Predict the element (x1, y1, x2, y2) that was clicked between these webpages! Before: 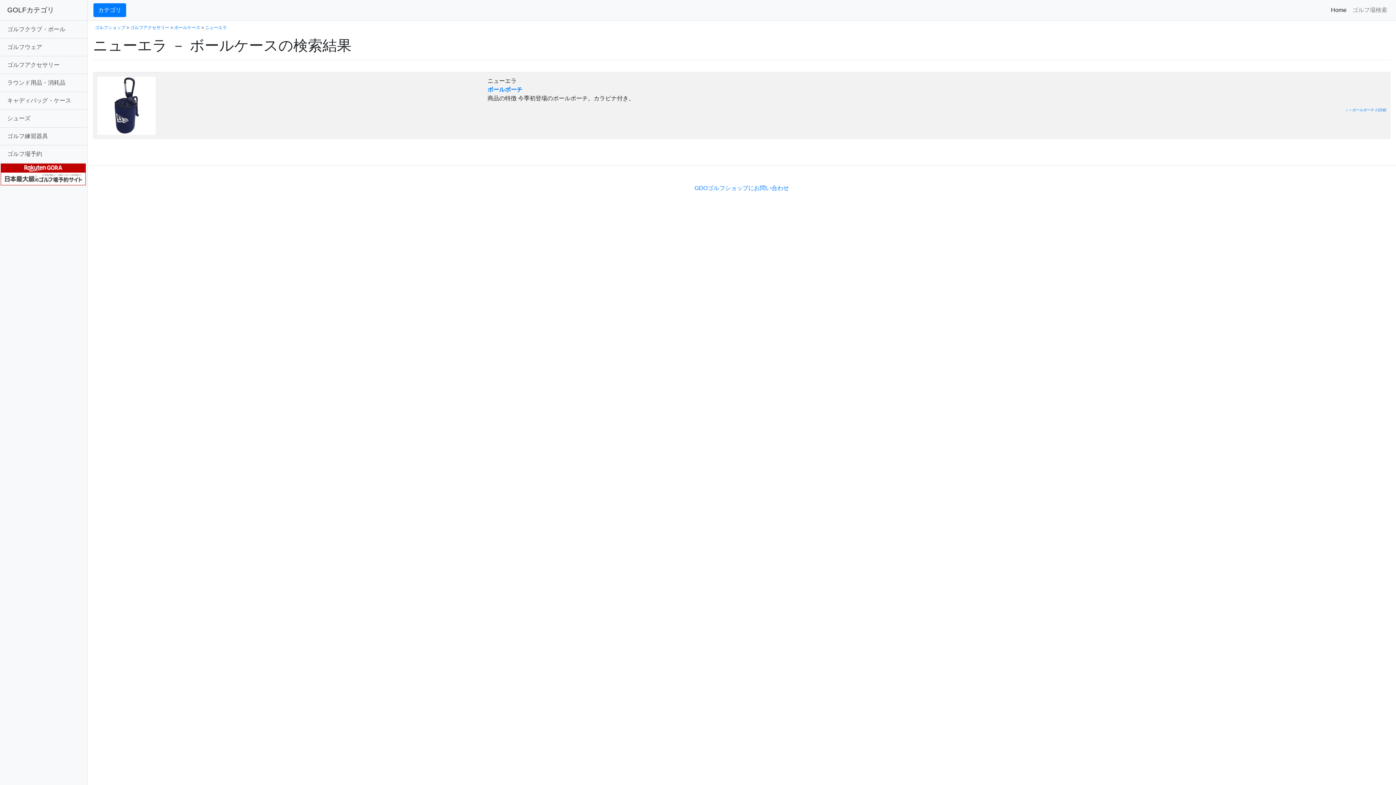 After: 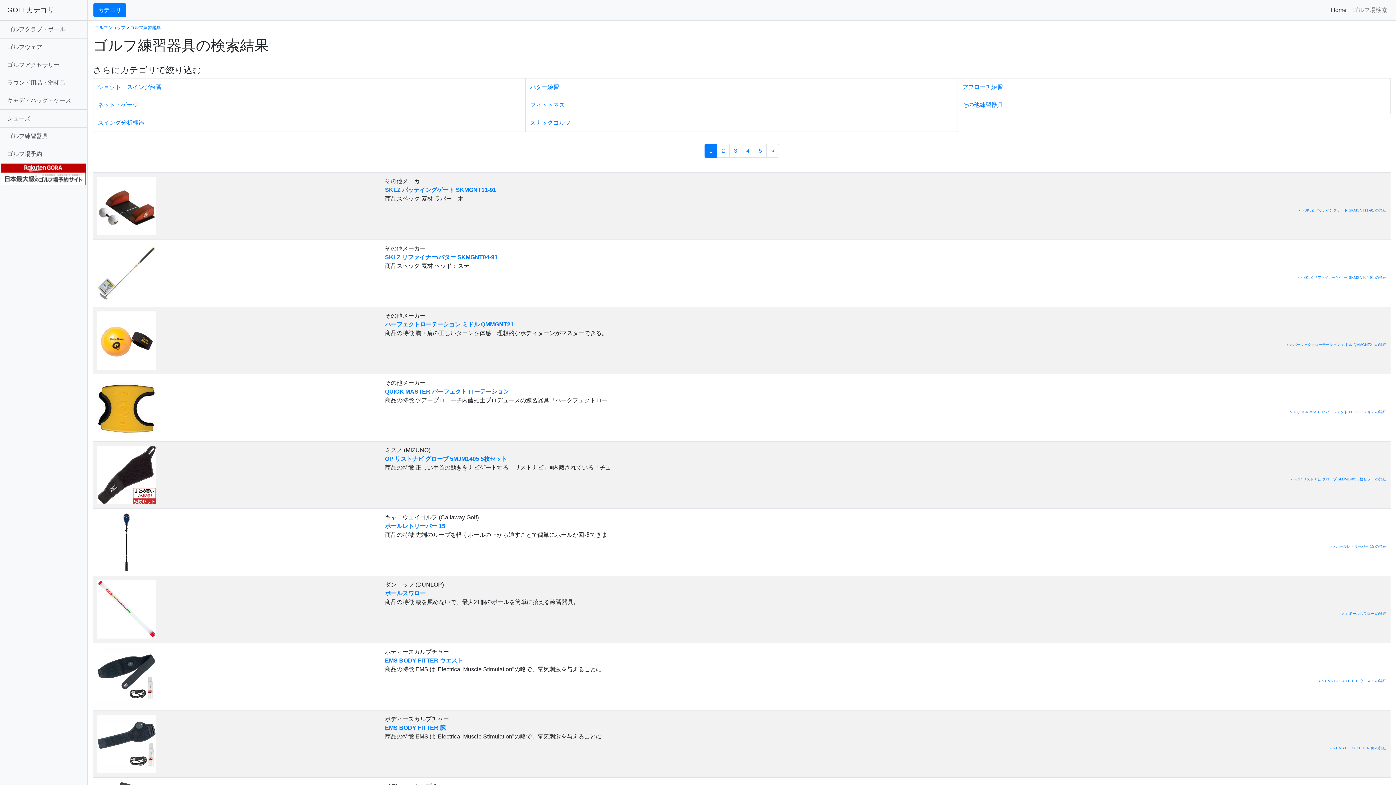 Action: bbox: (0, 127, 87, 145) label: ゴルフ練習器具